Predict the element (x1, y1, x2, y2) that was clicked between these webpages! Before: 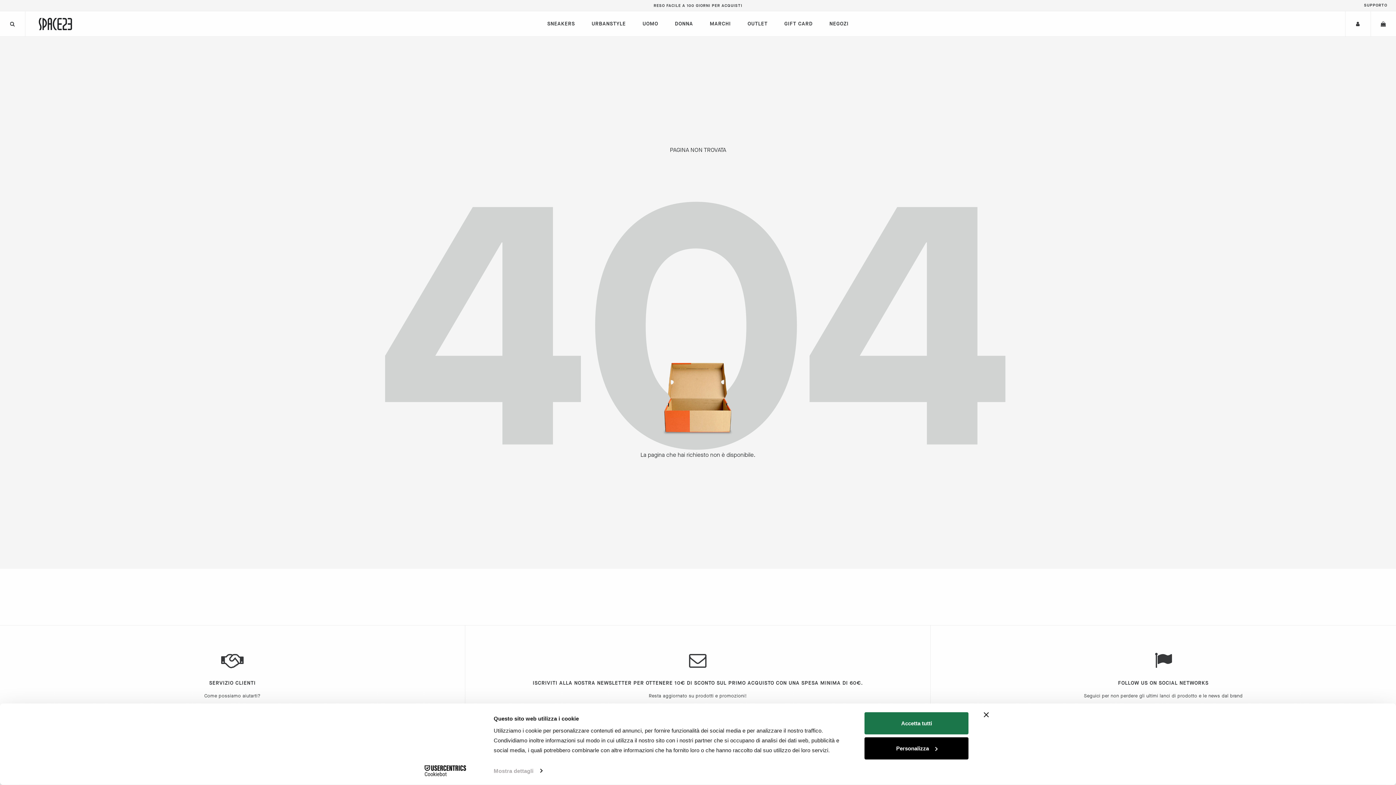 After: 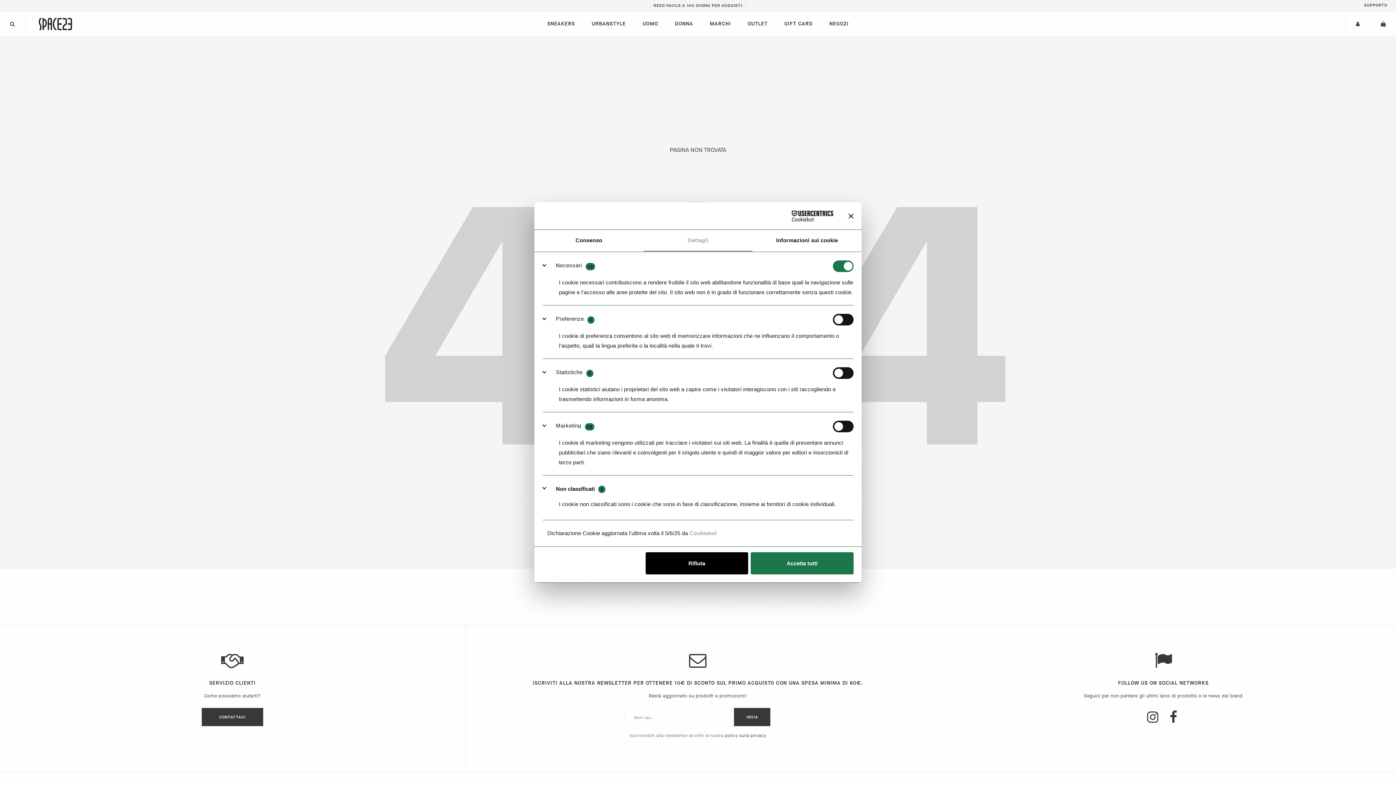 Action: bbox: (864, 737, 968, 759) label: Personalizza